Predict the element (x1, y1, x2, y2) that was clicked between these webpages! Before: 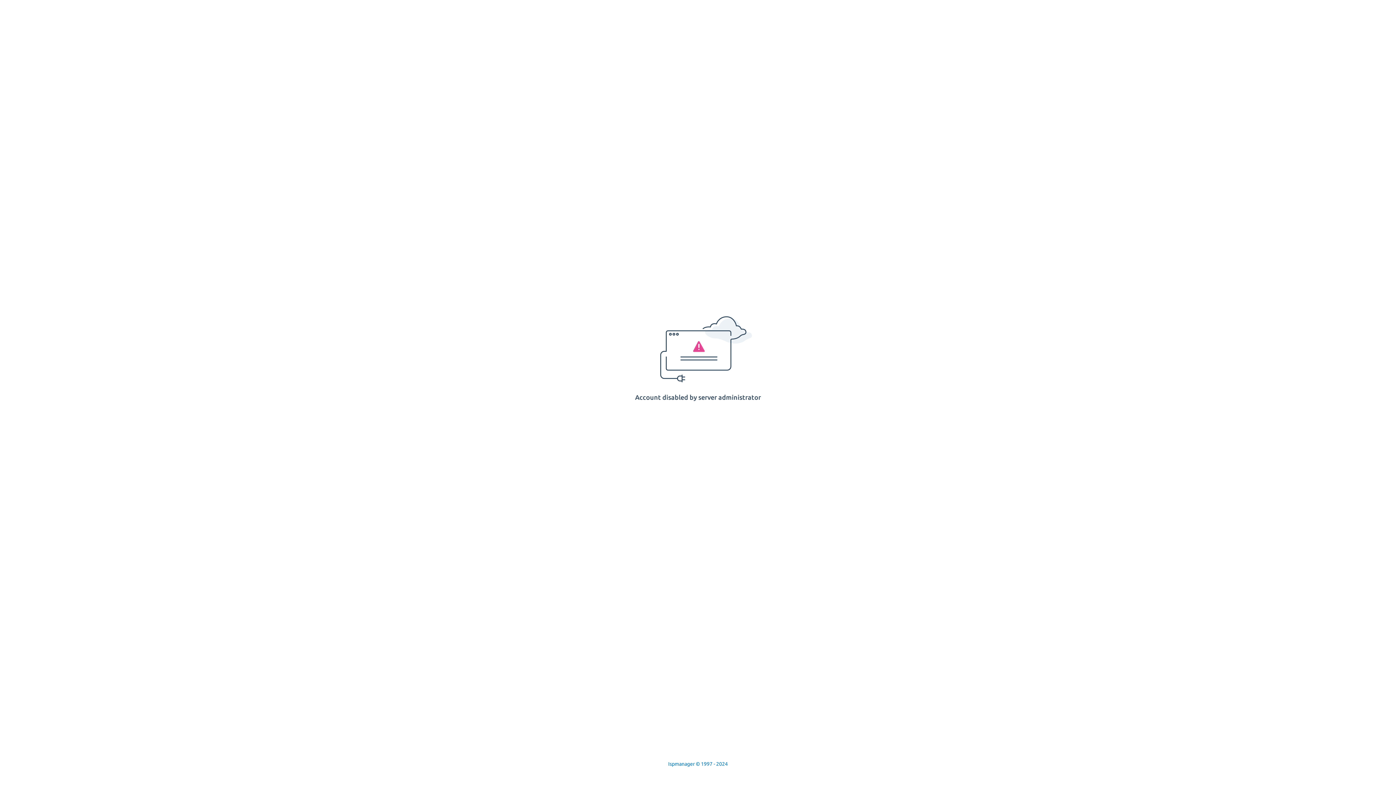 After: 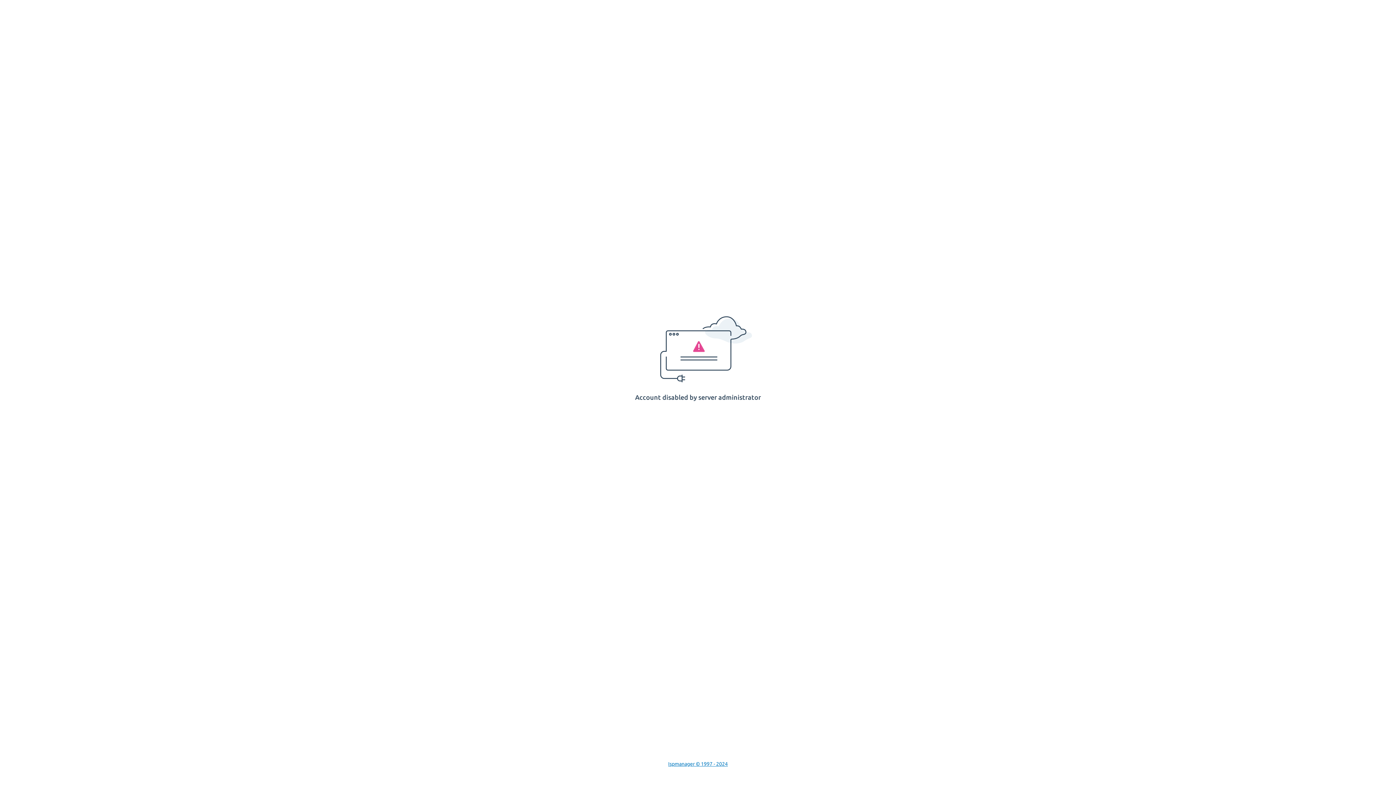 Action: label: Ispmanager © 1997 - 2024 bbox: (668, 761, 728, 767)